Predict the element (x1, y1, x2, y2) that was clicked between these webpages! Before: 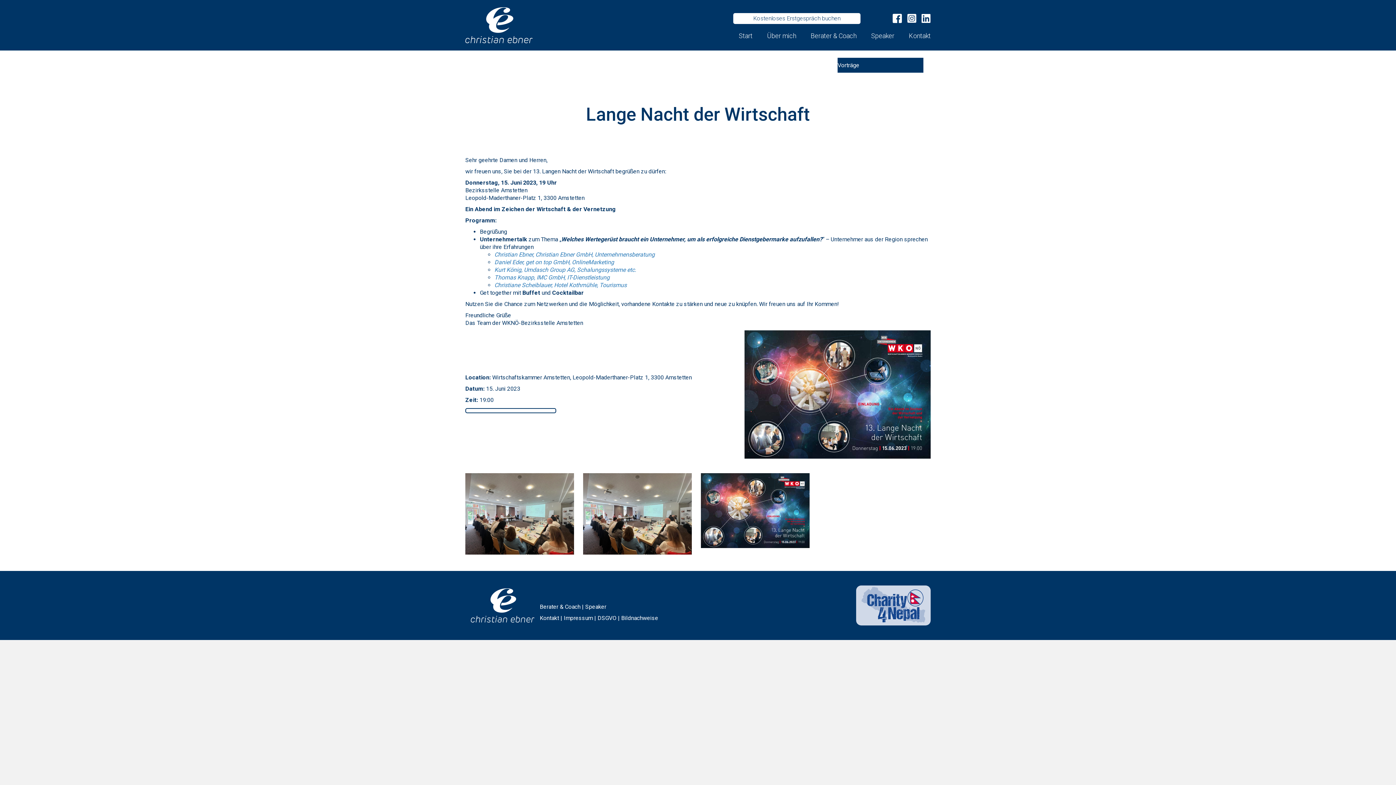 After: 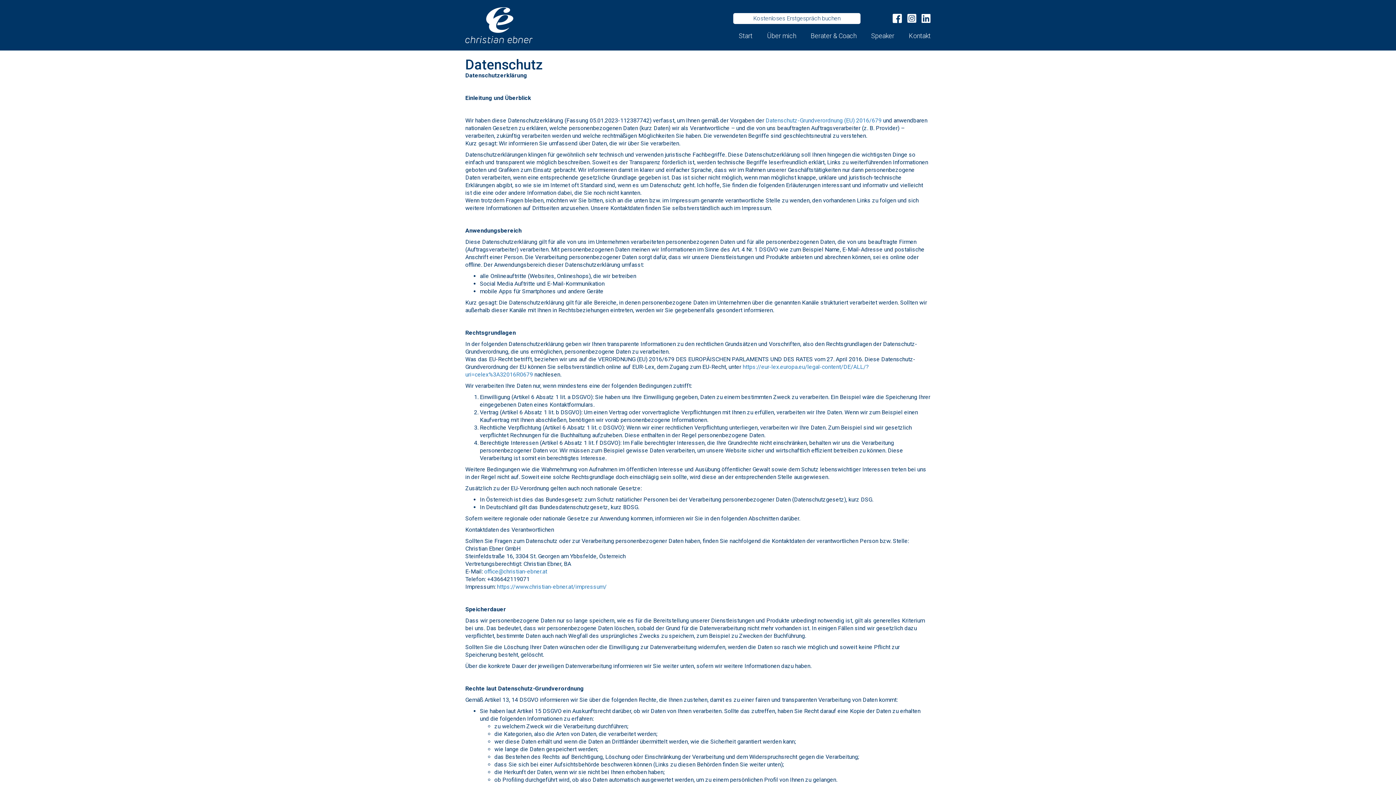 Action: label: DSGVO bbox: (597, 614, 616, 621)